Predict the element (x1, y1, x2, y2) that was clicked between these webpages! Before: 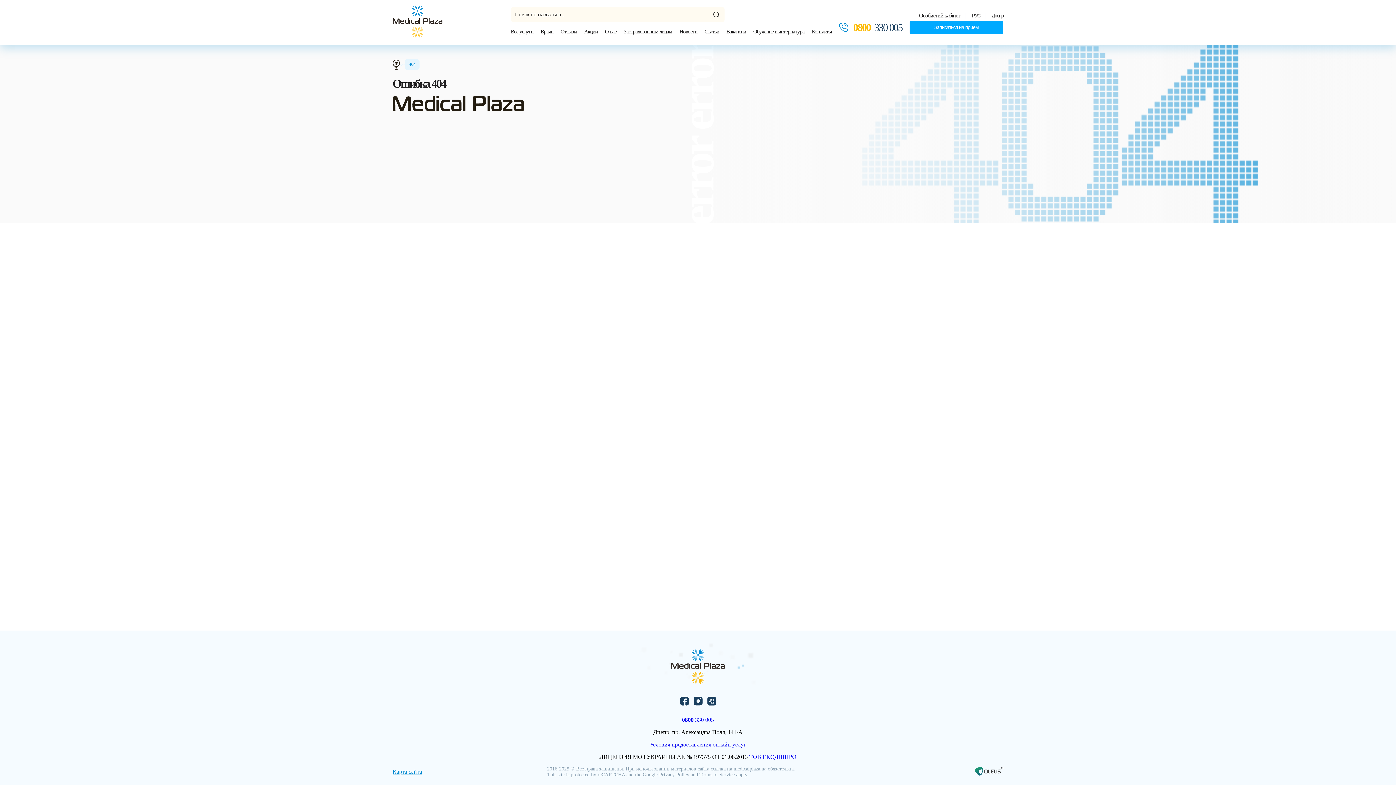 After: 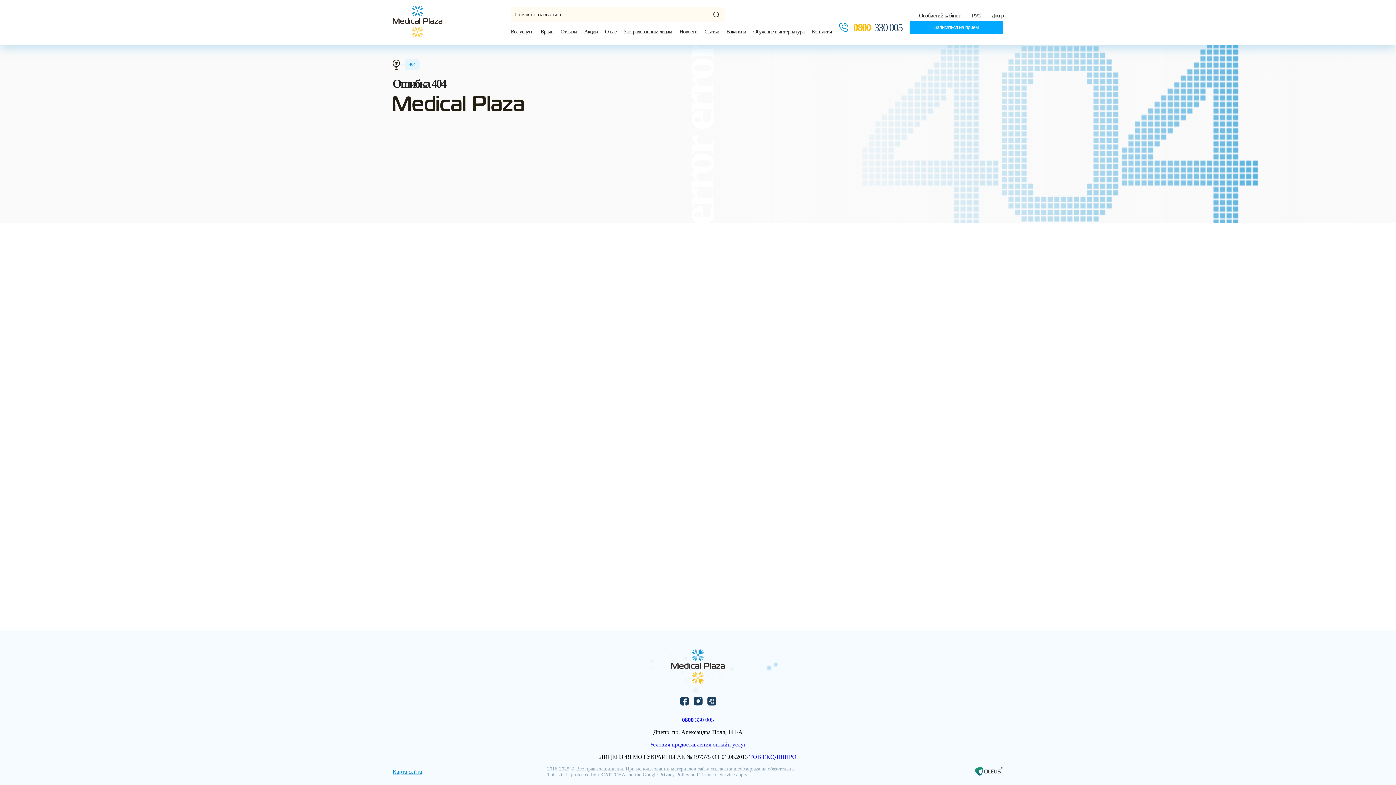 Action: label: 0800 330 005 bbox: (682, 717, 714, 723)